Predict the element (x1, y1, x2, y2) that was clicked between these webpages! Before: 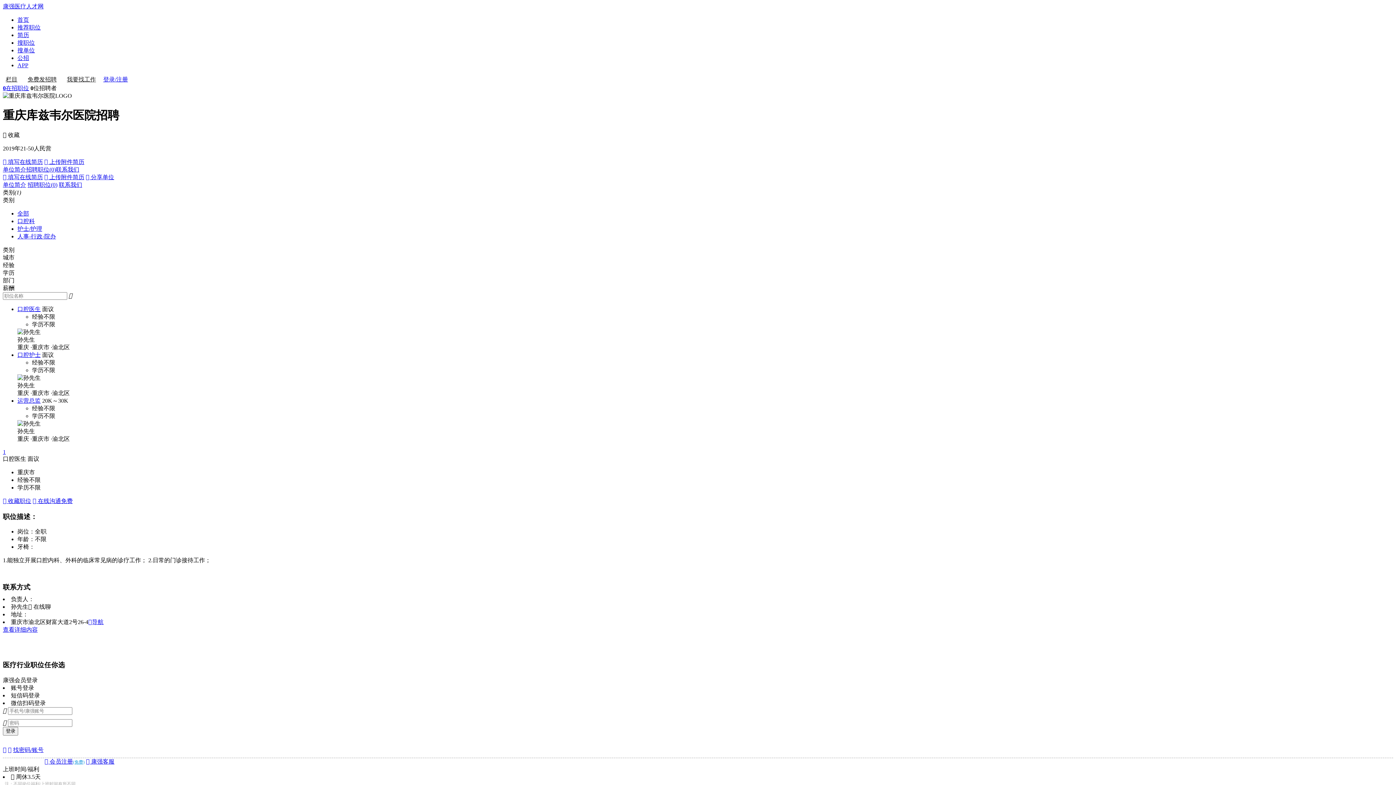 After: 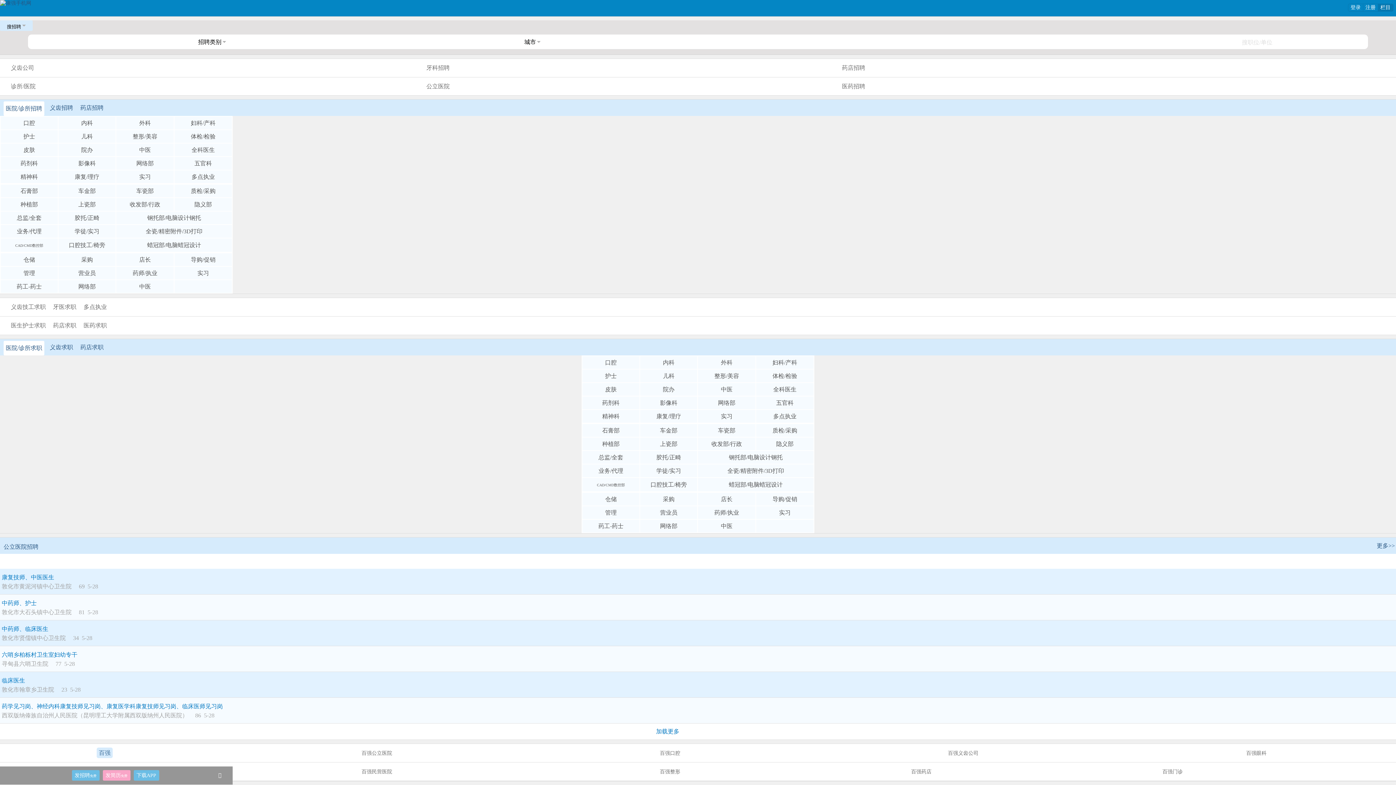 Action: bbox: (17, 16, 29, 22) label: 首页